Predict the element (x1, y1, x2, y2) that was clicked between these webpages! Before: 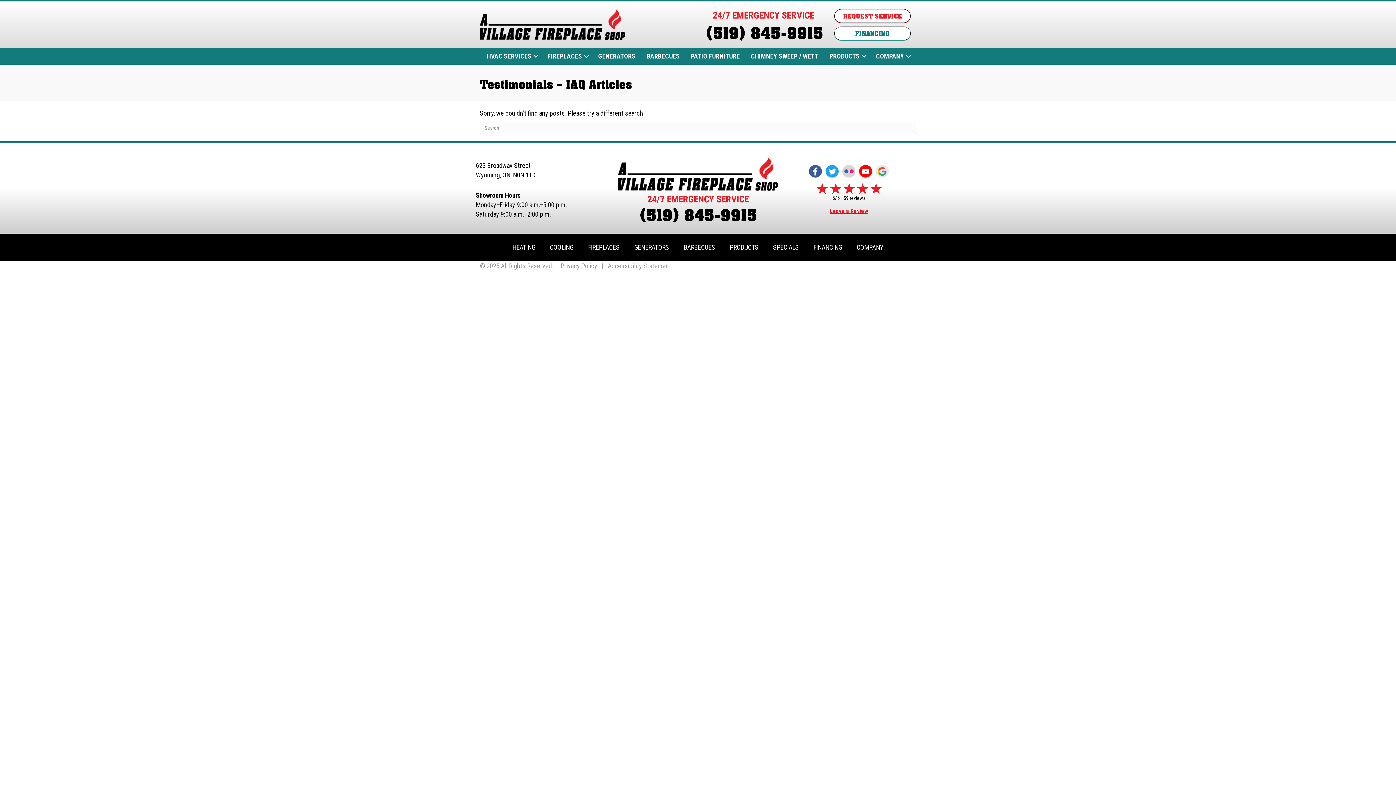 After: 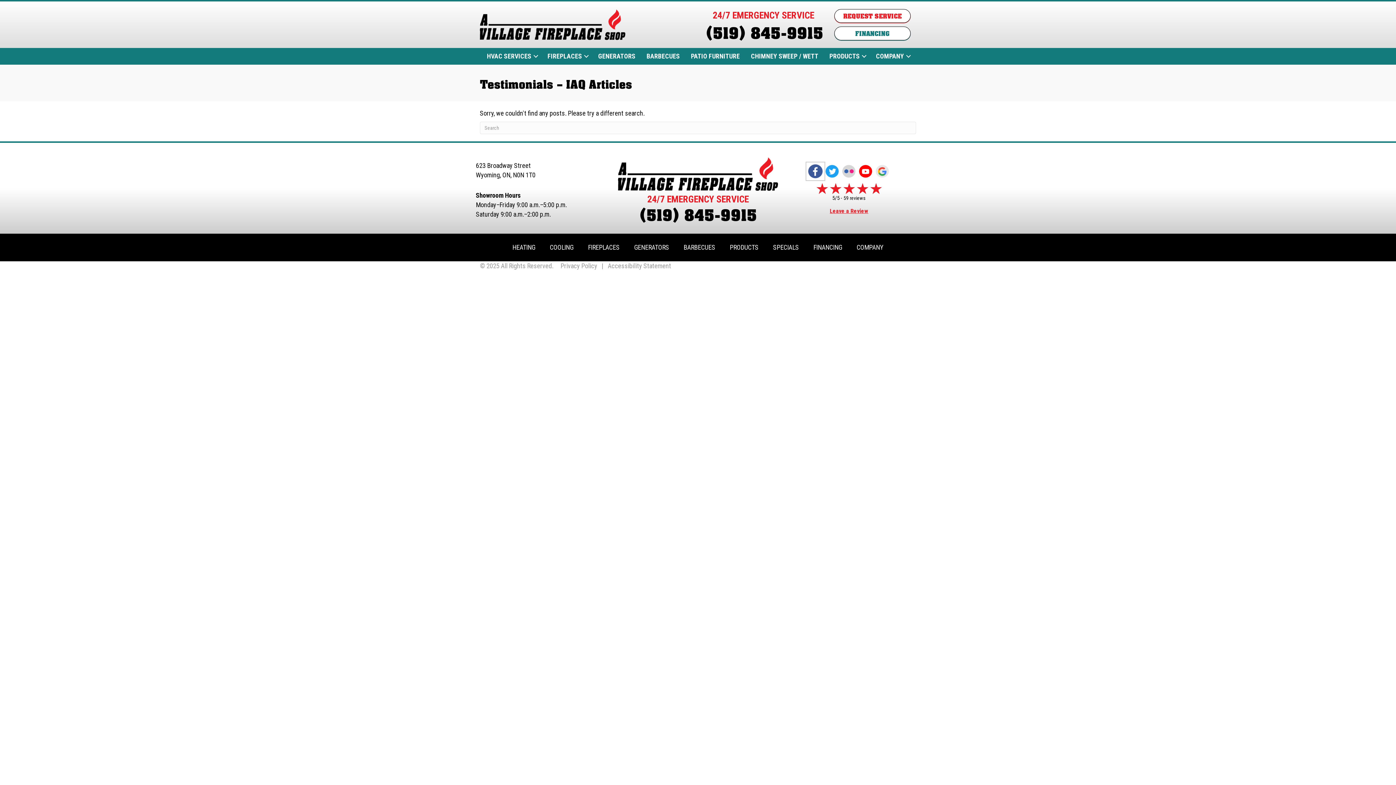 Action: bbox: (807, 163, 824, 179)